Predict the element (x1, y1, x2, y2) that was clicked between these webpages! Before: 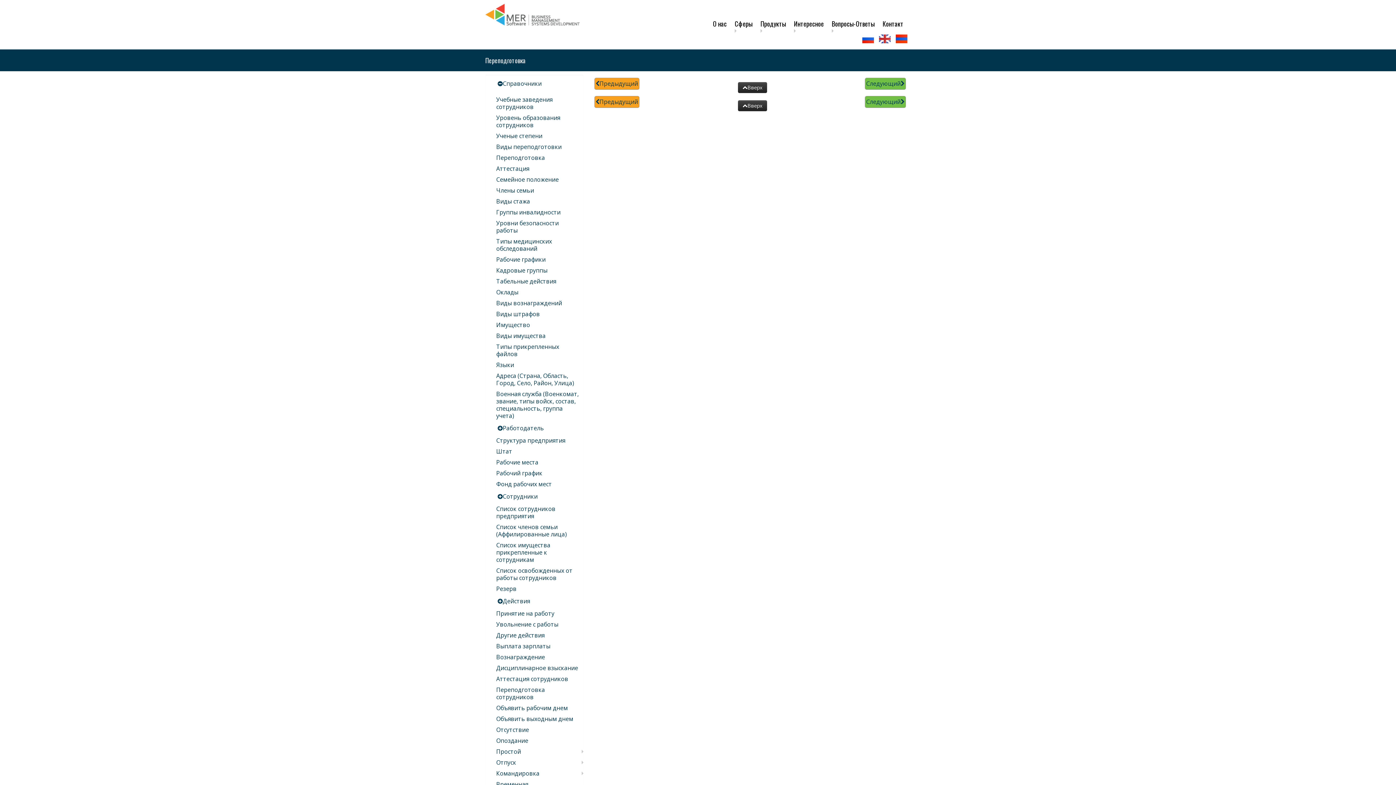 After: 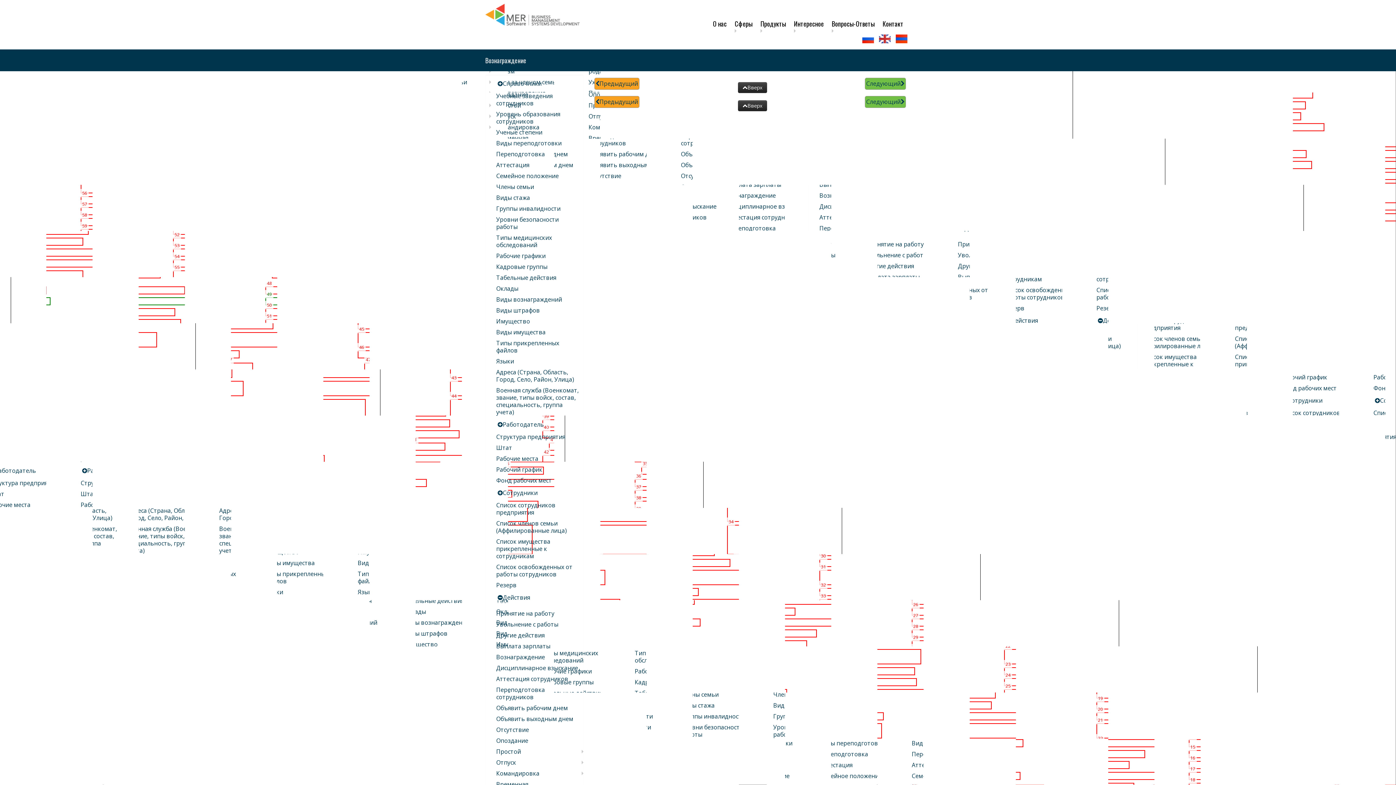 Action: bbox: (496, 653, 545, 661) label: Вознаграждение